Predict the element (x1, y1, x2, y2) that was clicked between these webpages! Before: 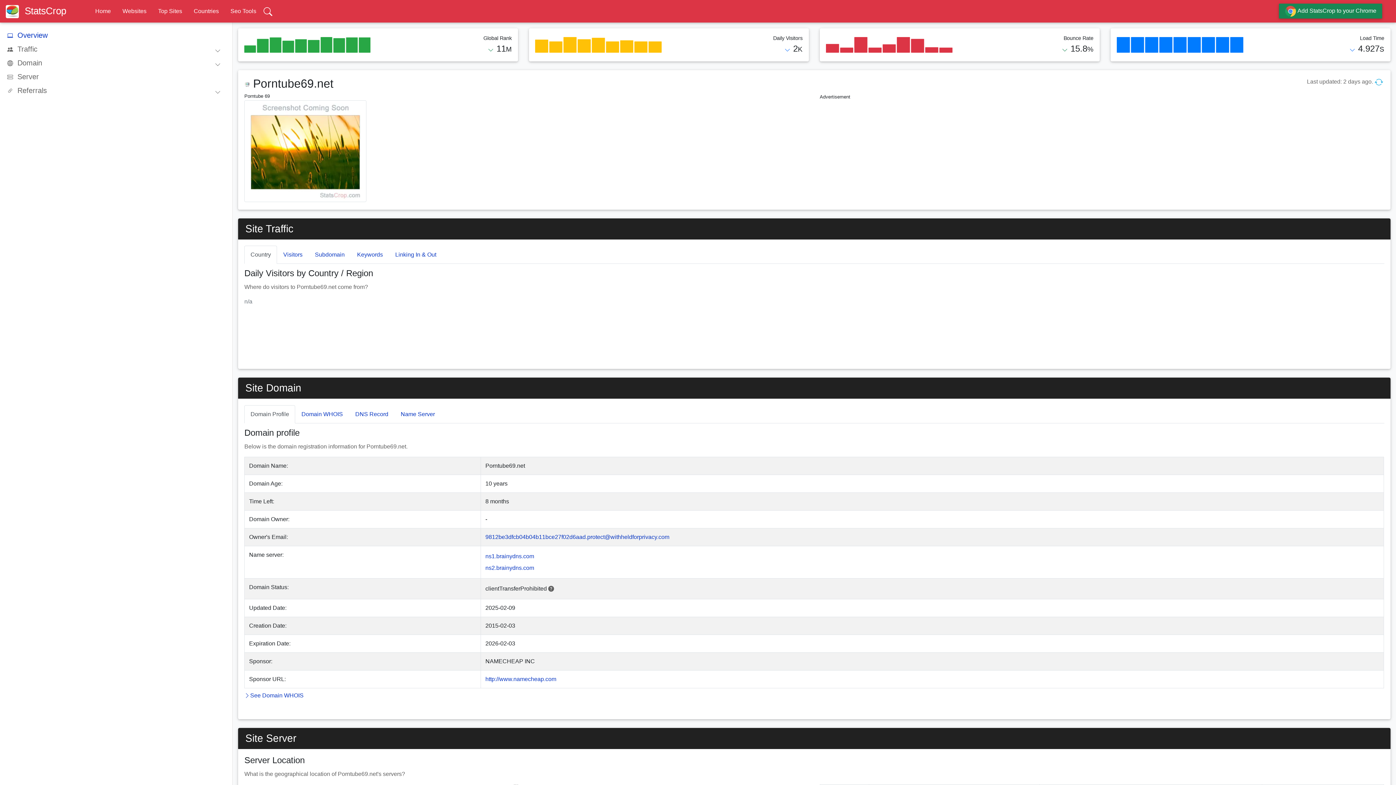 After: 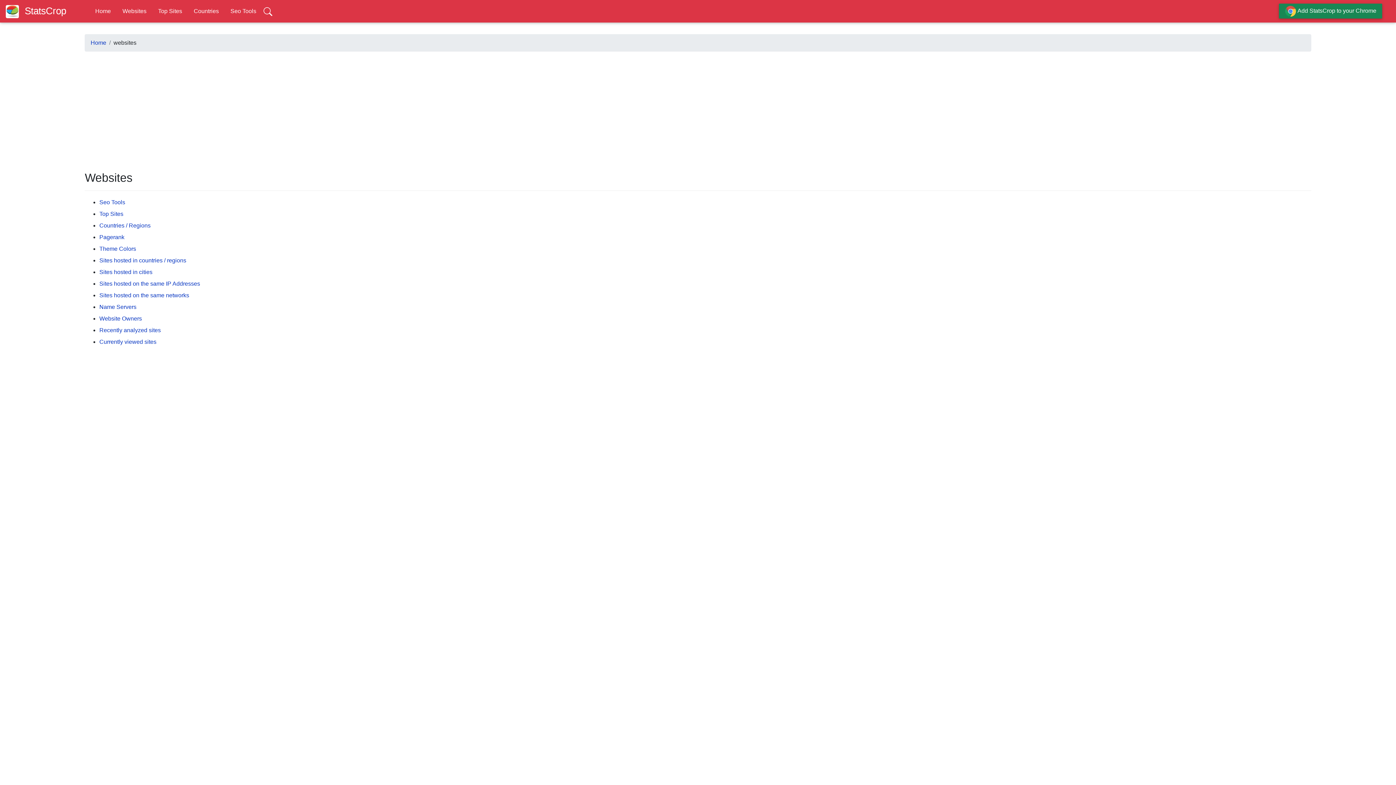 Action: label: Websites bbox: (122, 7, 146, 14)